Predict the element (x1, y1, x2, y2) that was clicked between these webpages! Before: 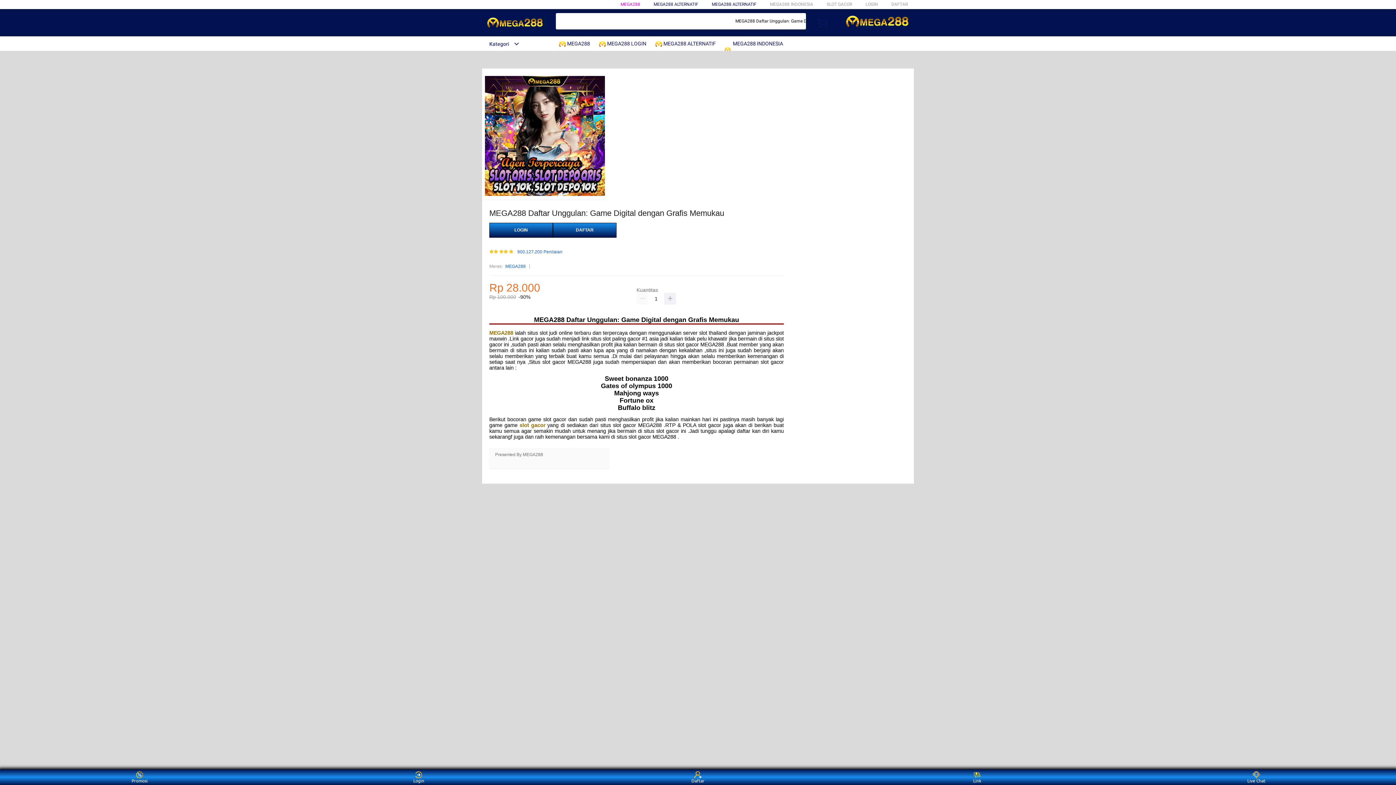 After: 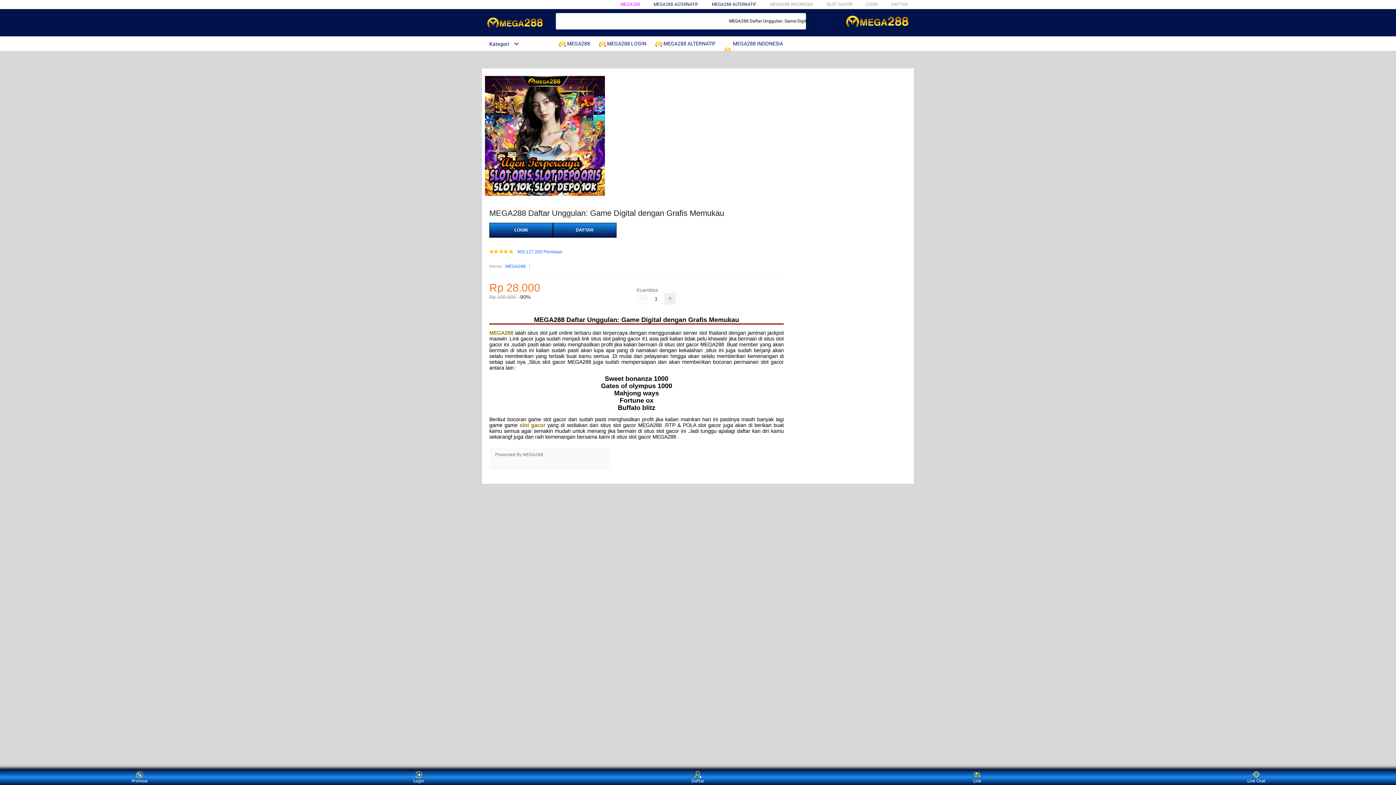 Action: label: MEGA288 bbox: (489, 330, 513, 335)